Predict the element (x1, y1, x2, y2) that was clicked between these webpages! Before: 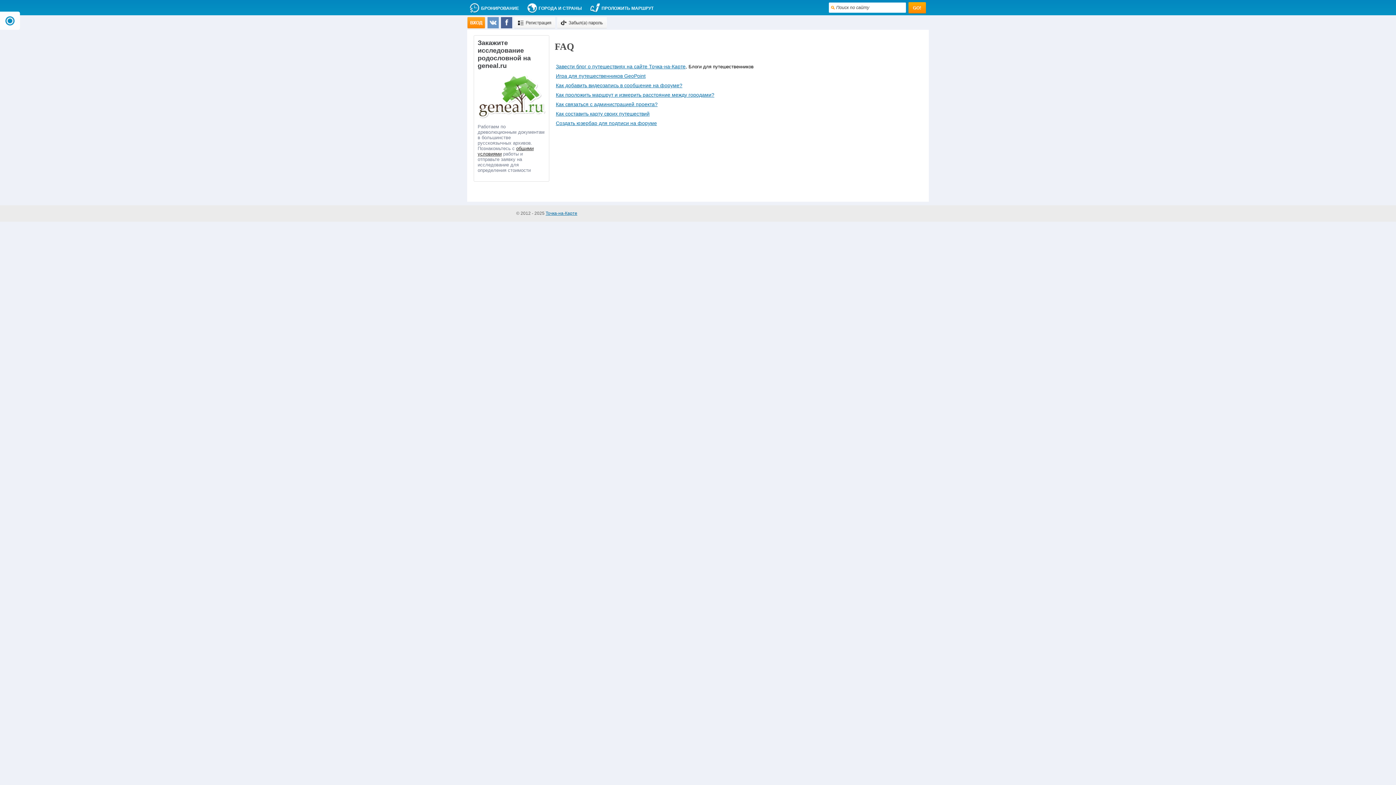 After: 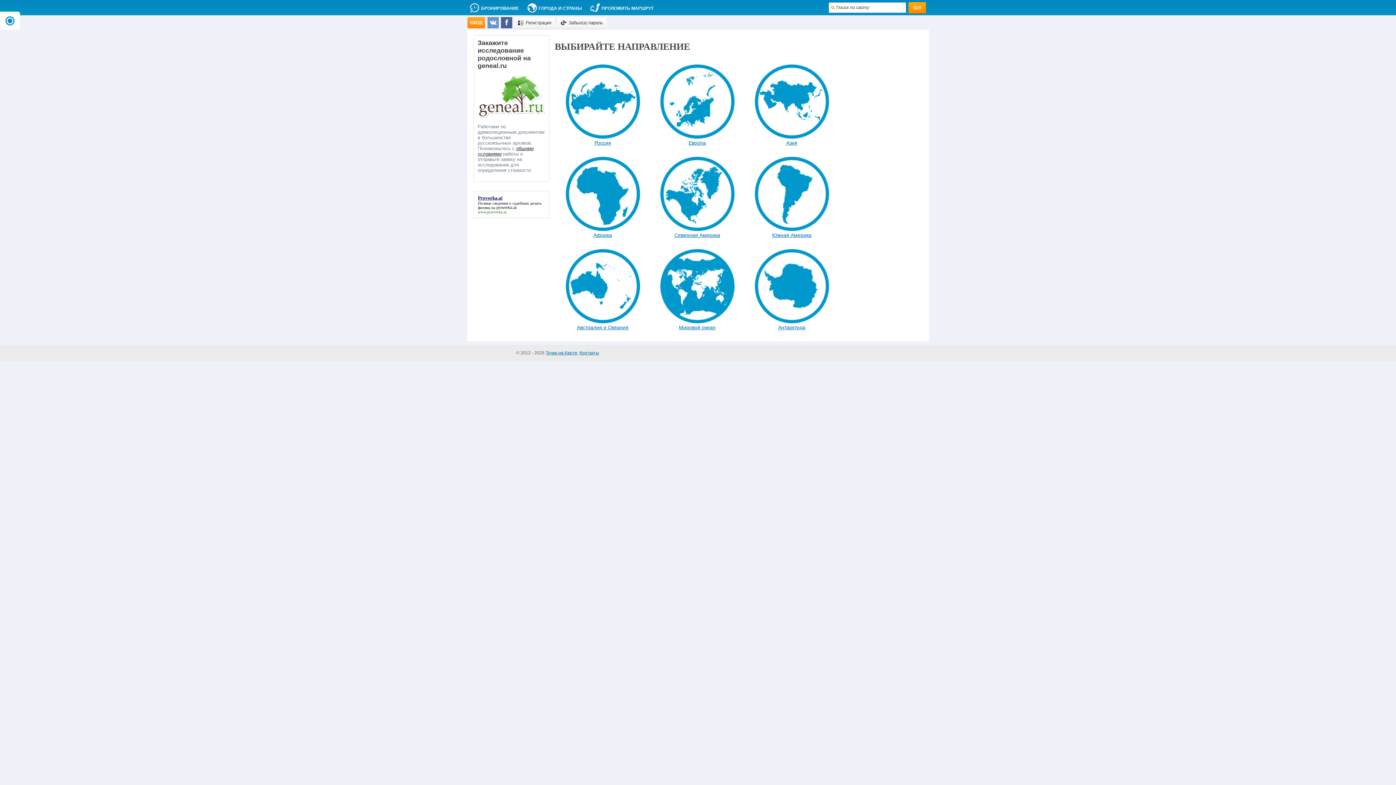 Action: bbox: (3, 23, 16, 28)